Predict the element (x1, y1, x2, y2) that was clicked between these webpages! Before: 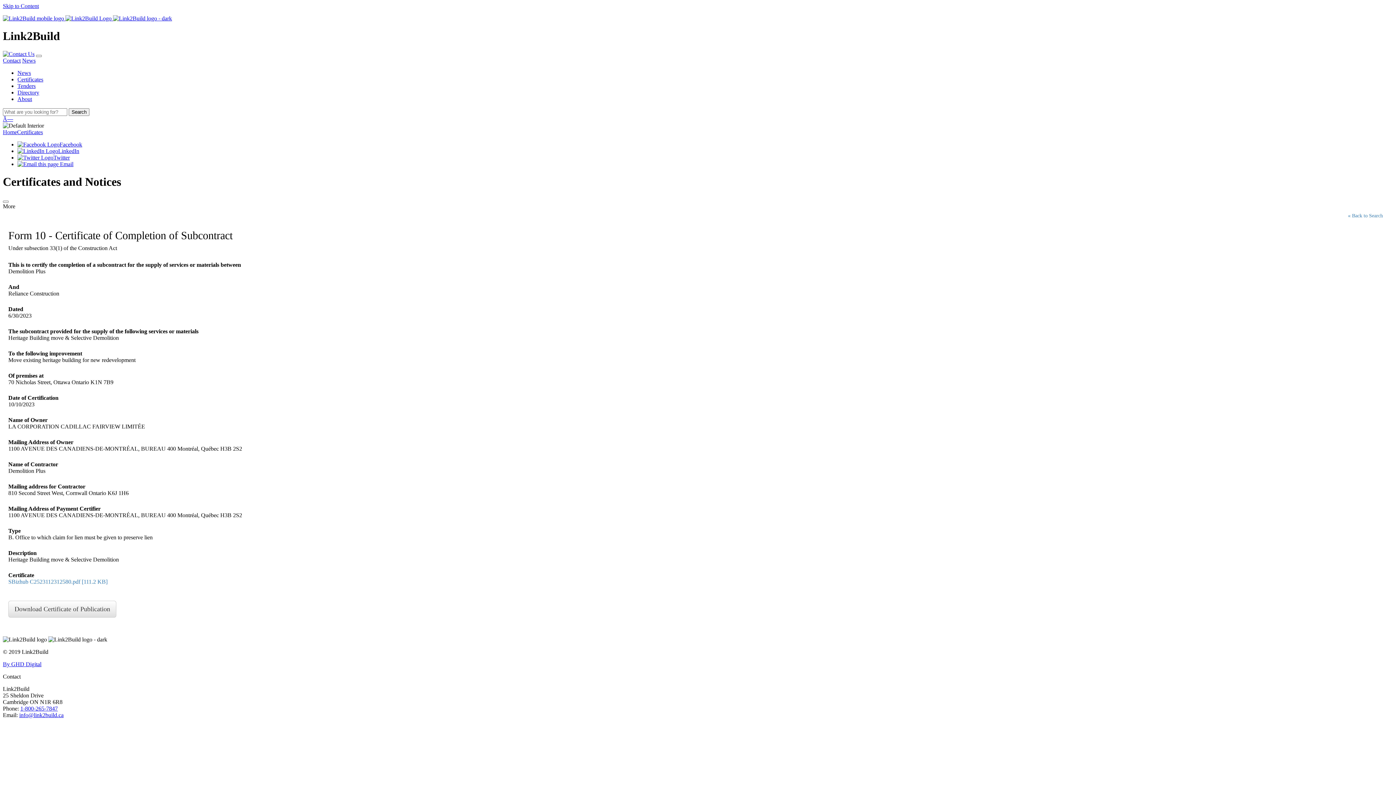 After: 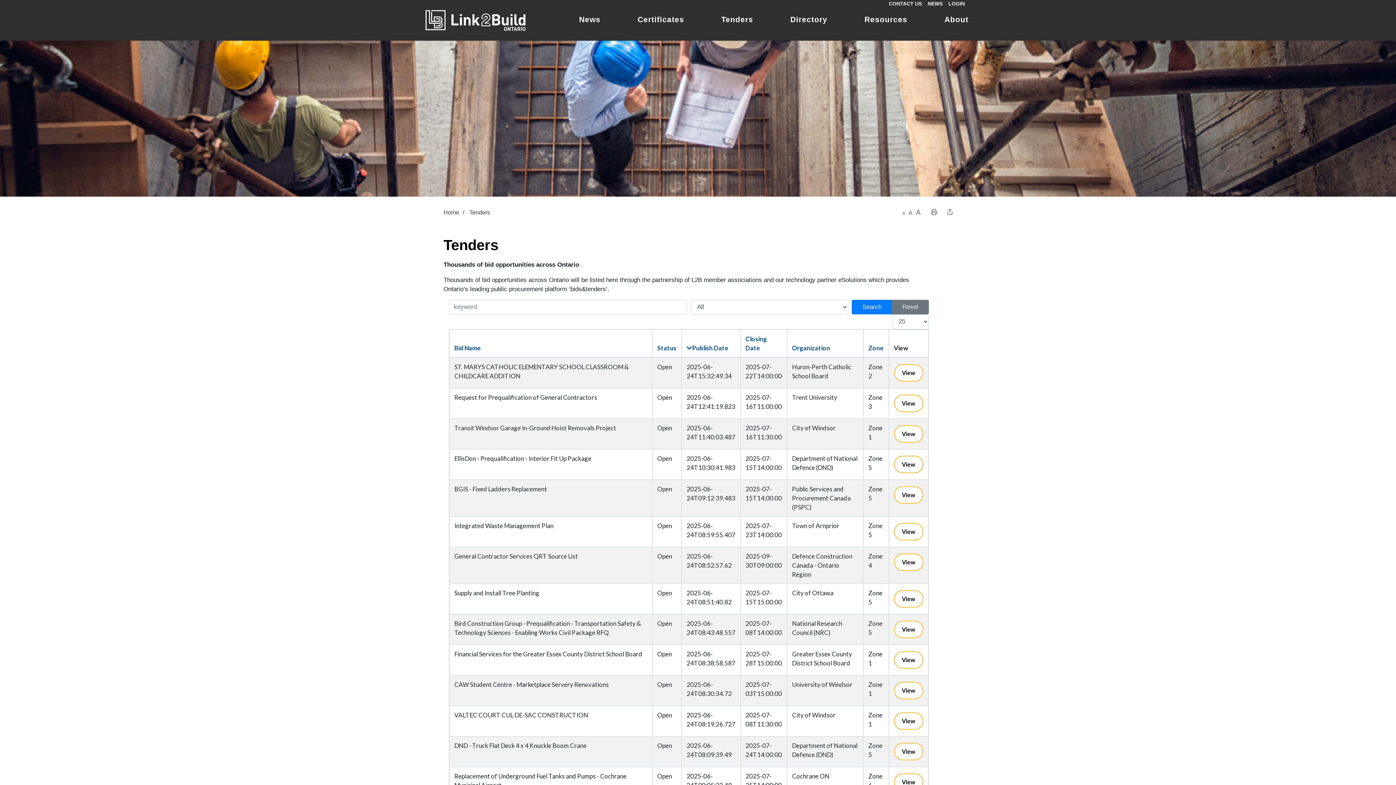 Action: bbox: (17, 82, 35, 89) label: Tenders